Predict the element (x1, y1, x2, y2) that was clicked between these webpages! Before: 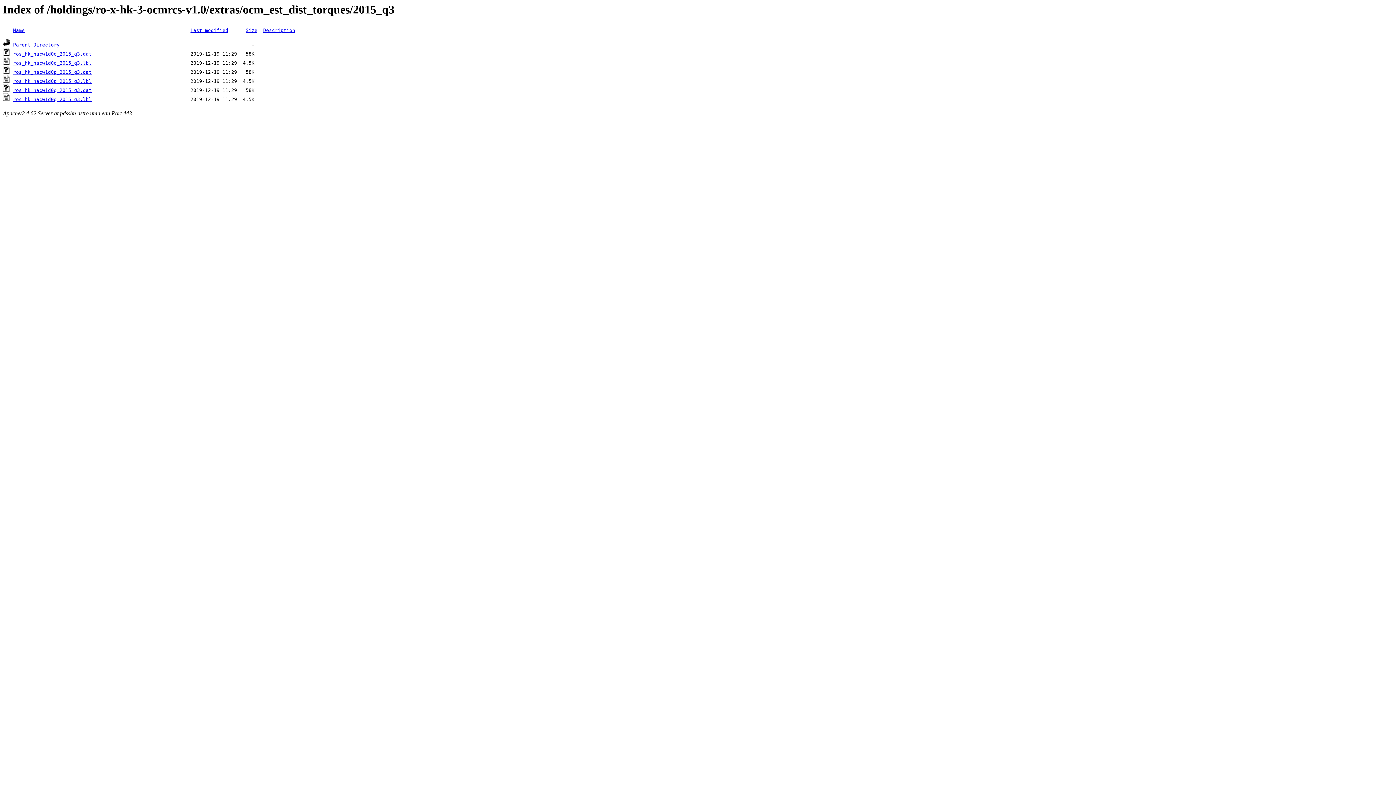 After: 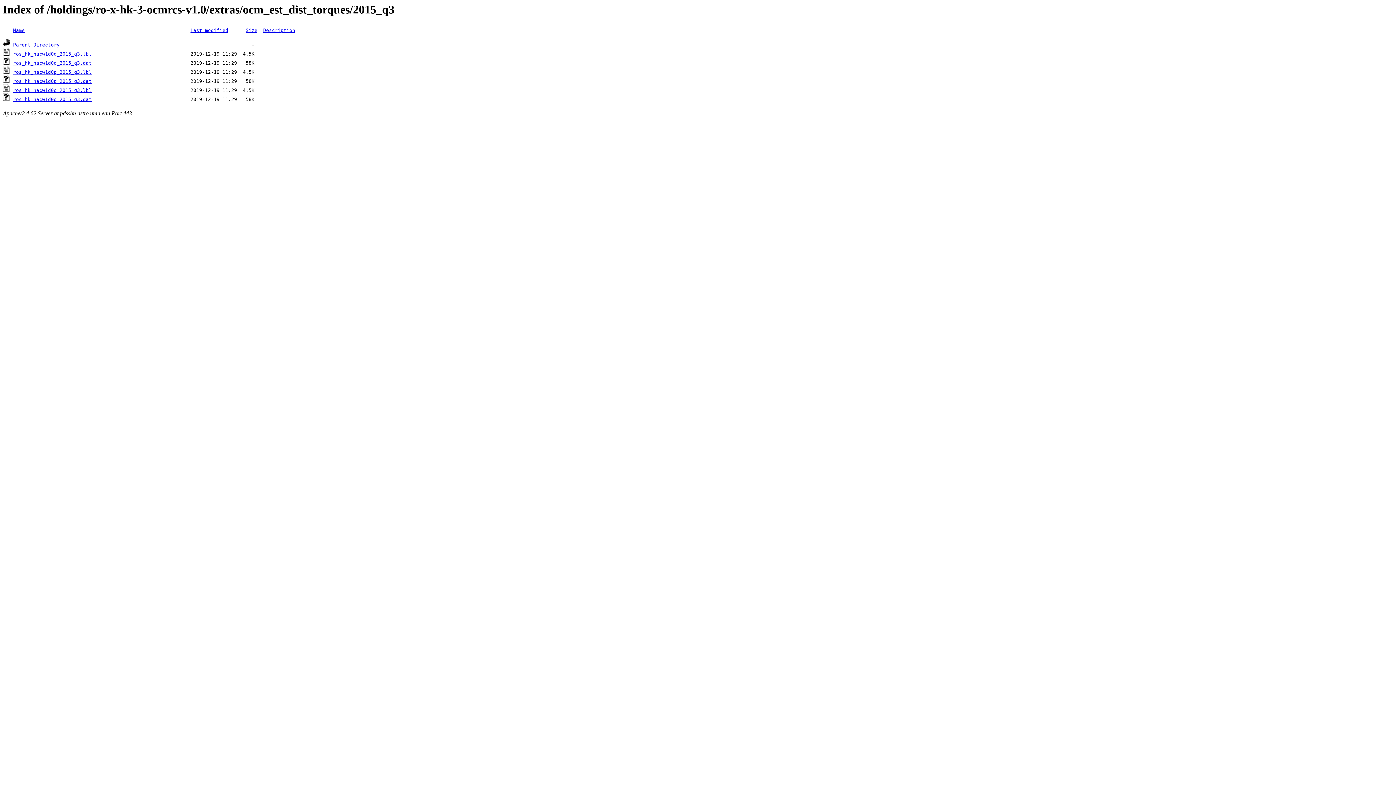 Action: bbox: (13, 27, 24, 33) label: Name